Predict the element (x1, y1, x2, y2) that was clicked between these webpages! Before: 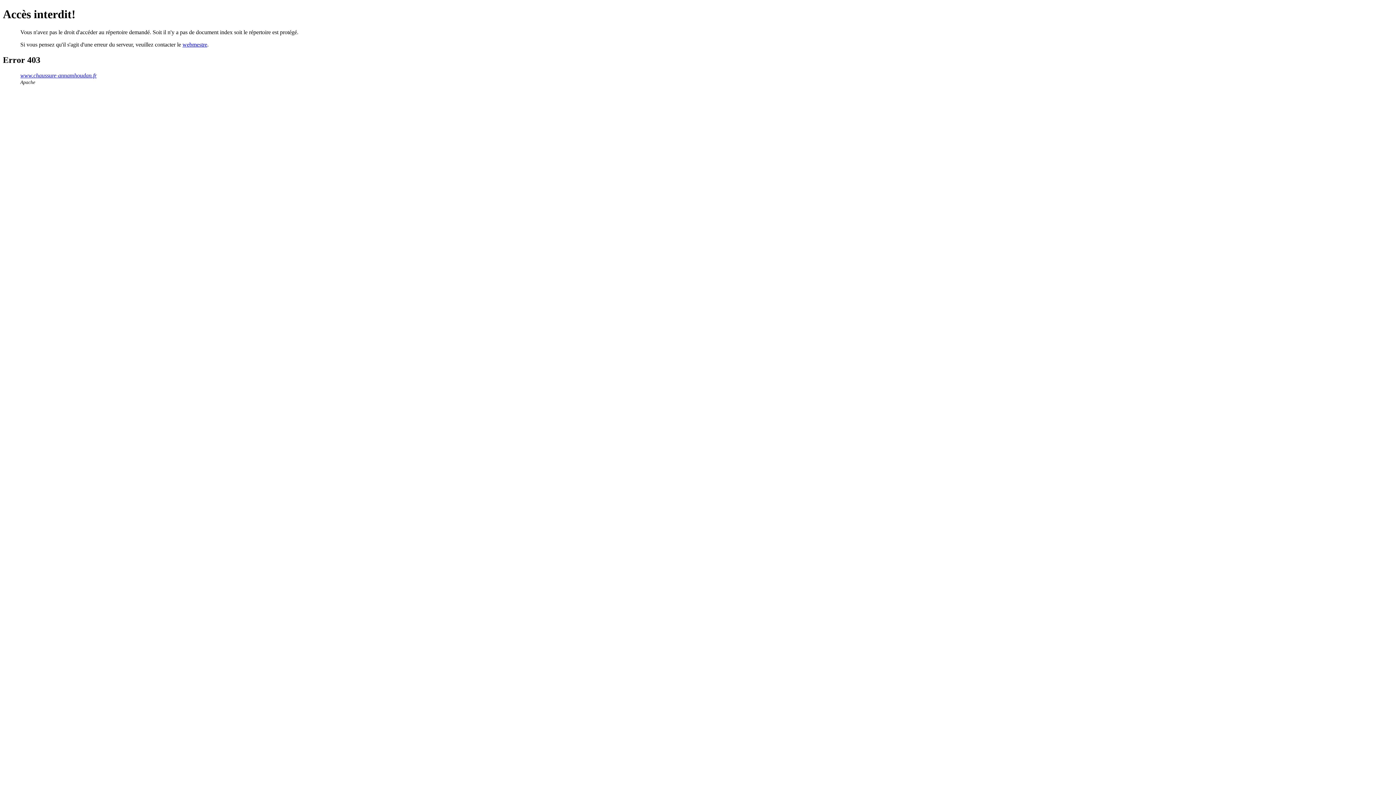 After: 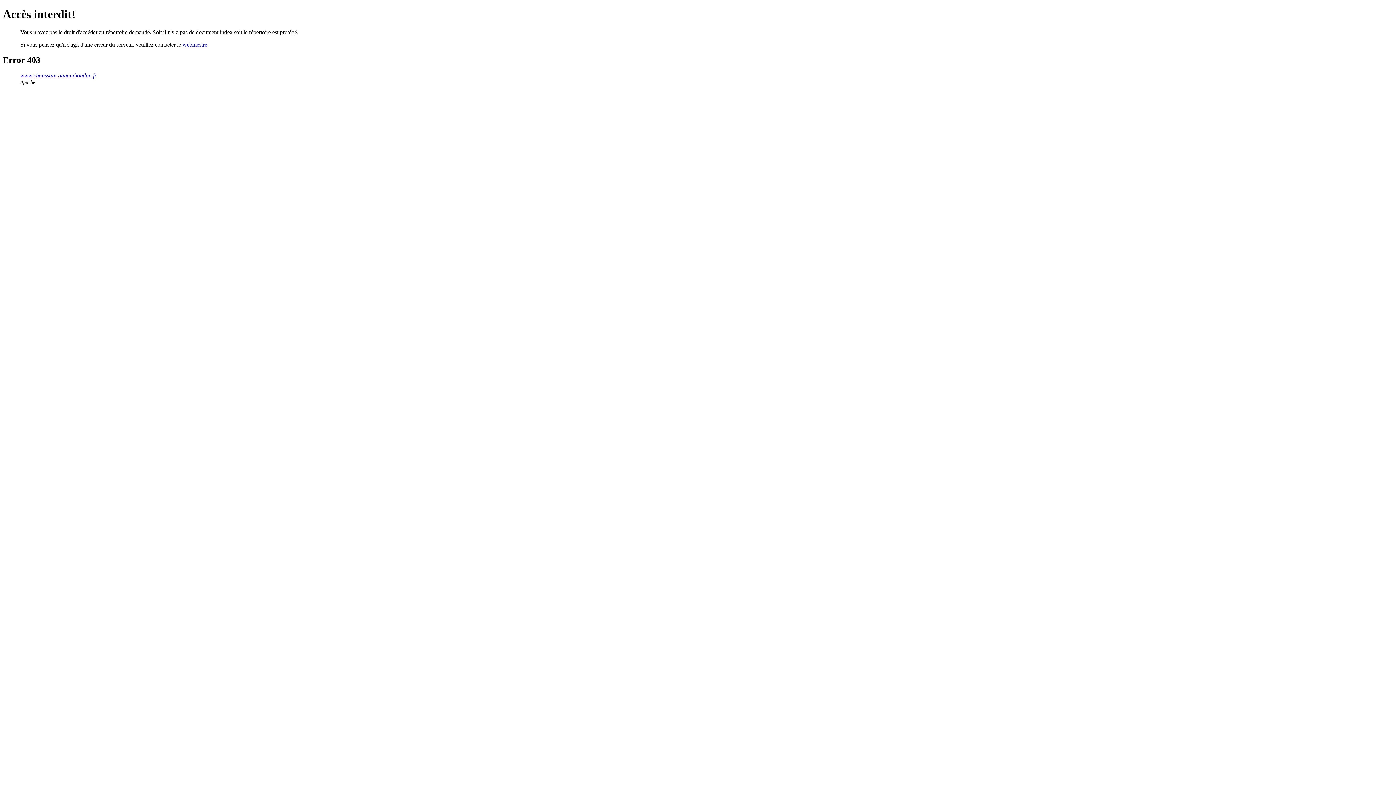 Action: label: www.chaussure-annamhoudan.fr bbox: (20, 72, 96, 78)